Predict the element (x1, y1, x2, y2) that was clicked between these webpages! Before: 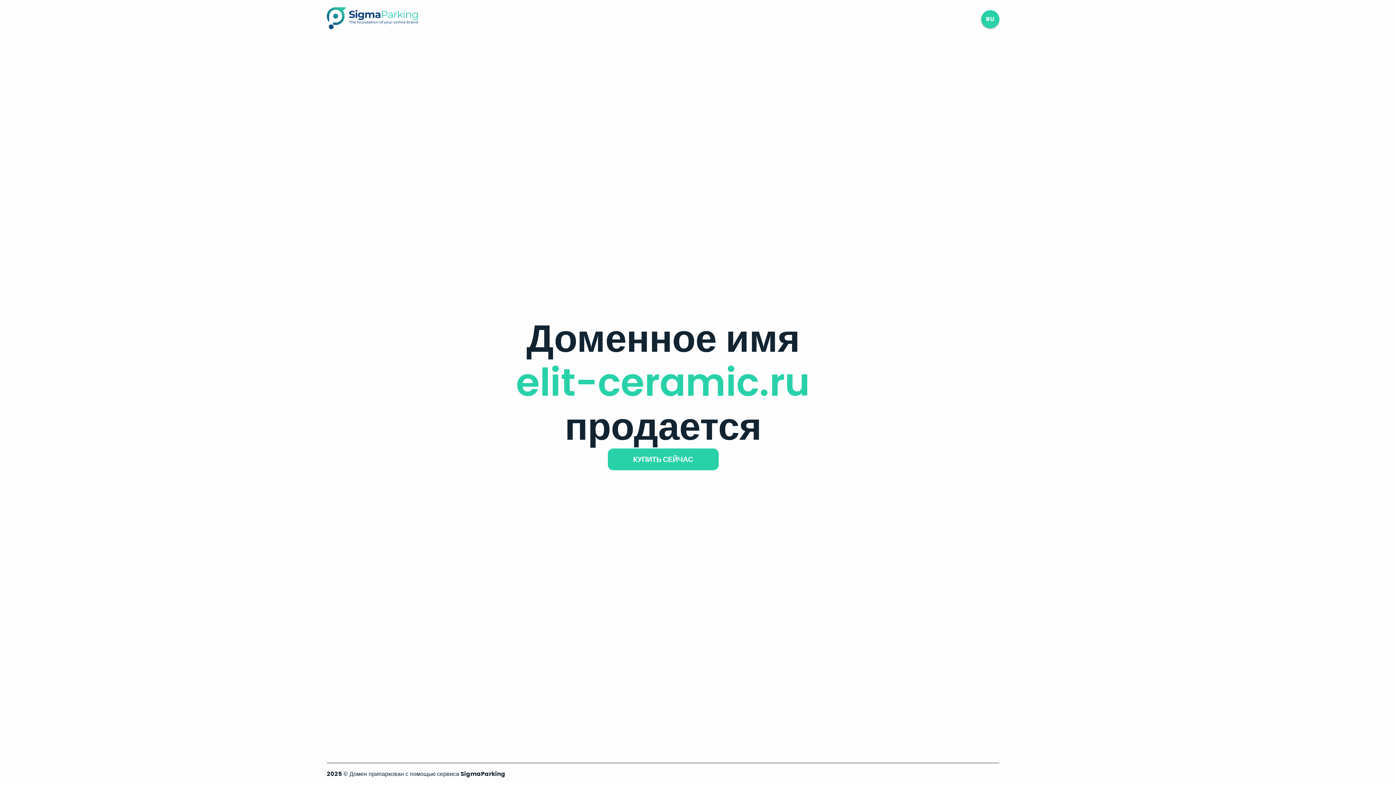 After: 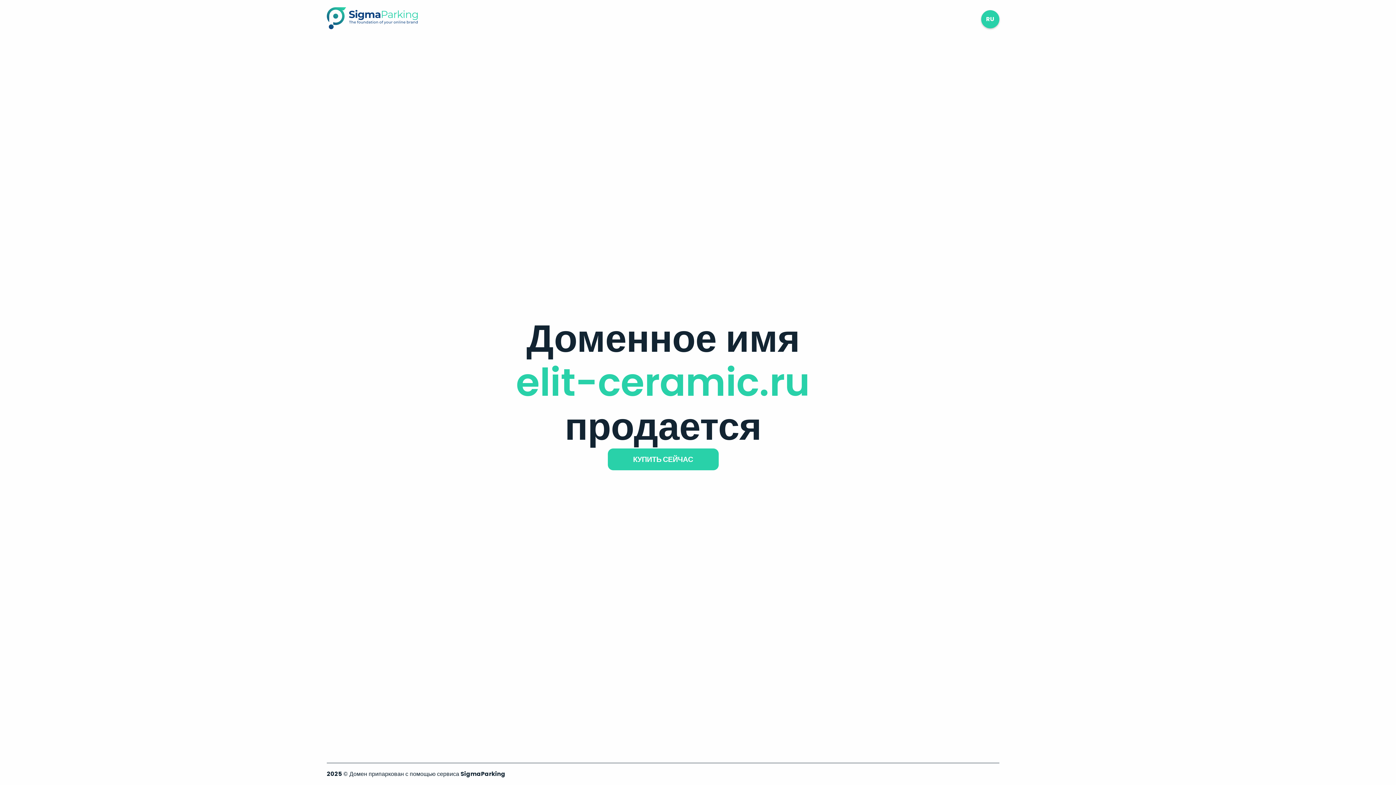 Action: bbox: (326, 23, 417, 31)